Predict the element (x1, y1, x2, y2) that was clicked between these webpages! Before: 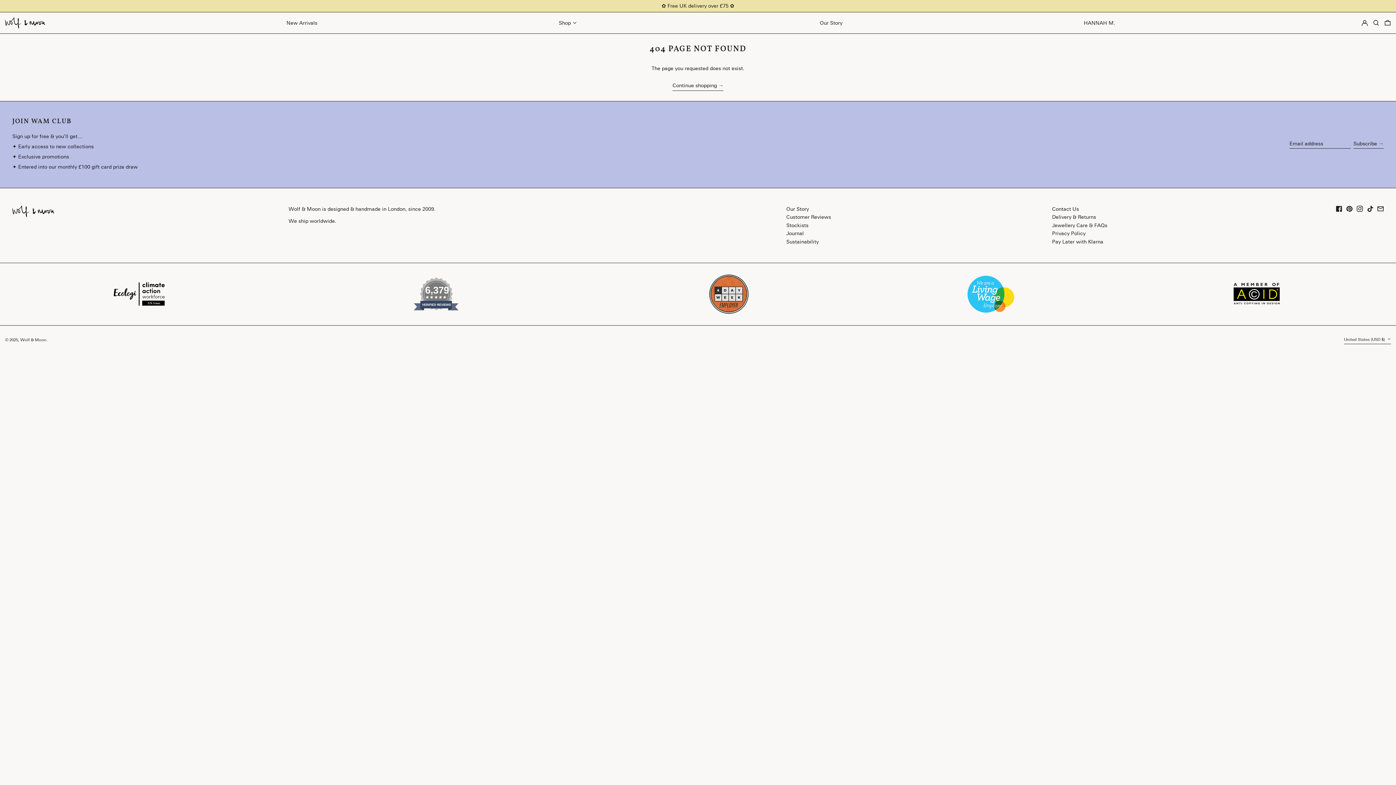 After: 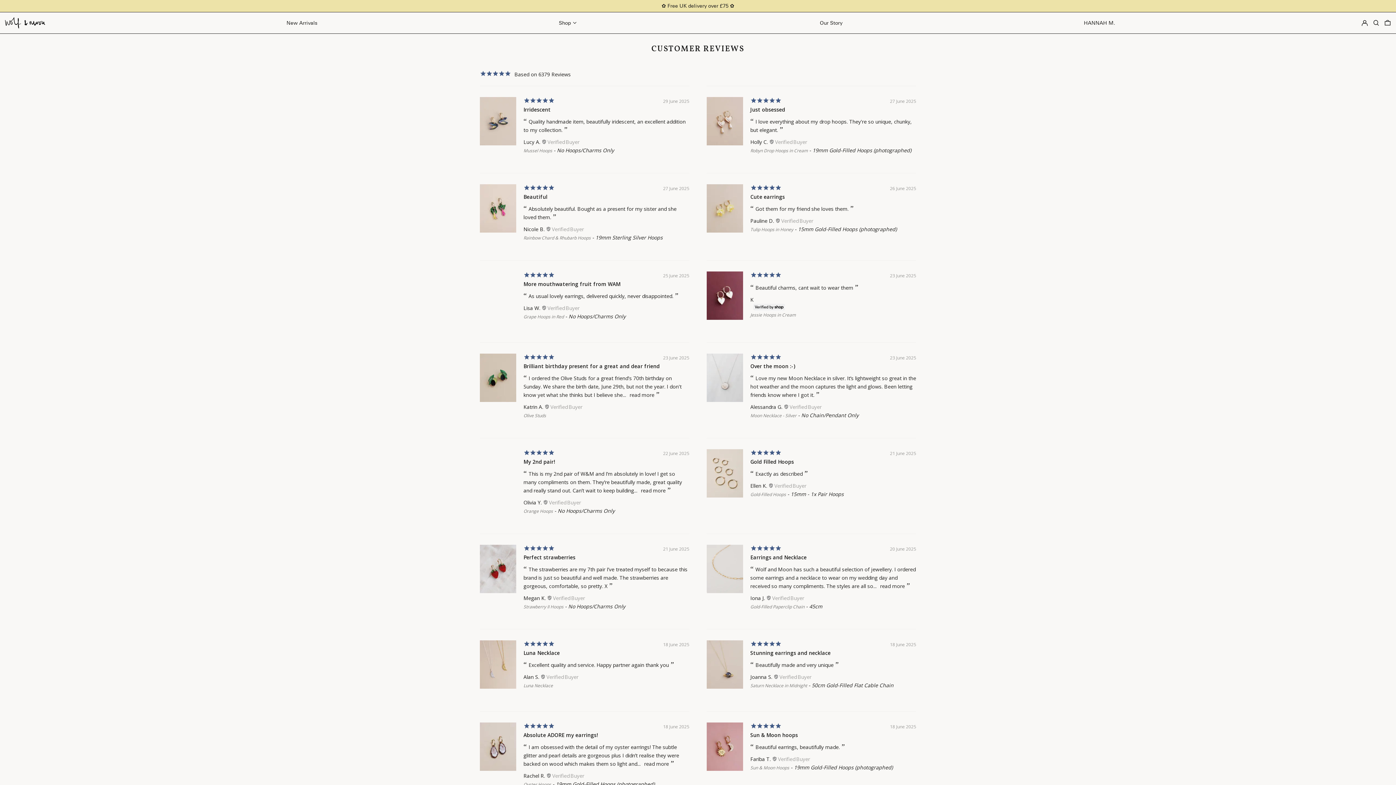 Action: label: Customer Reviews bbox: (786, 214, 831, 220)